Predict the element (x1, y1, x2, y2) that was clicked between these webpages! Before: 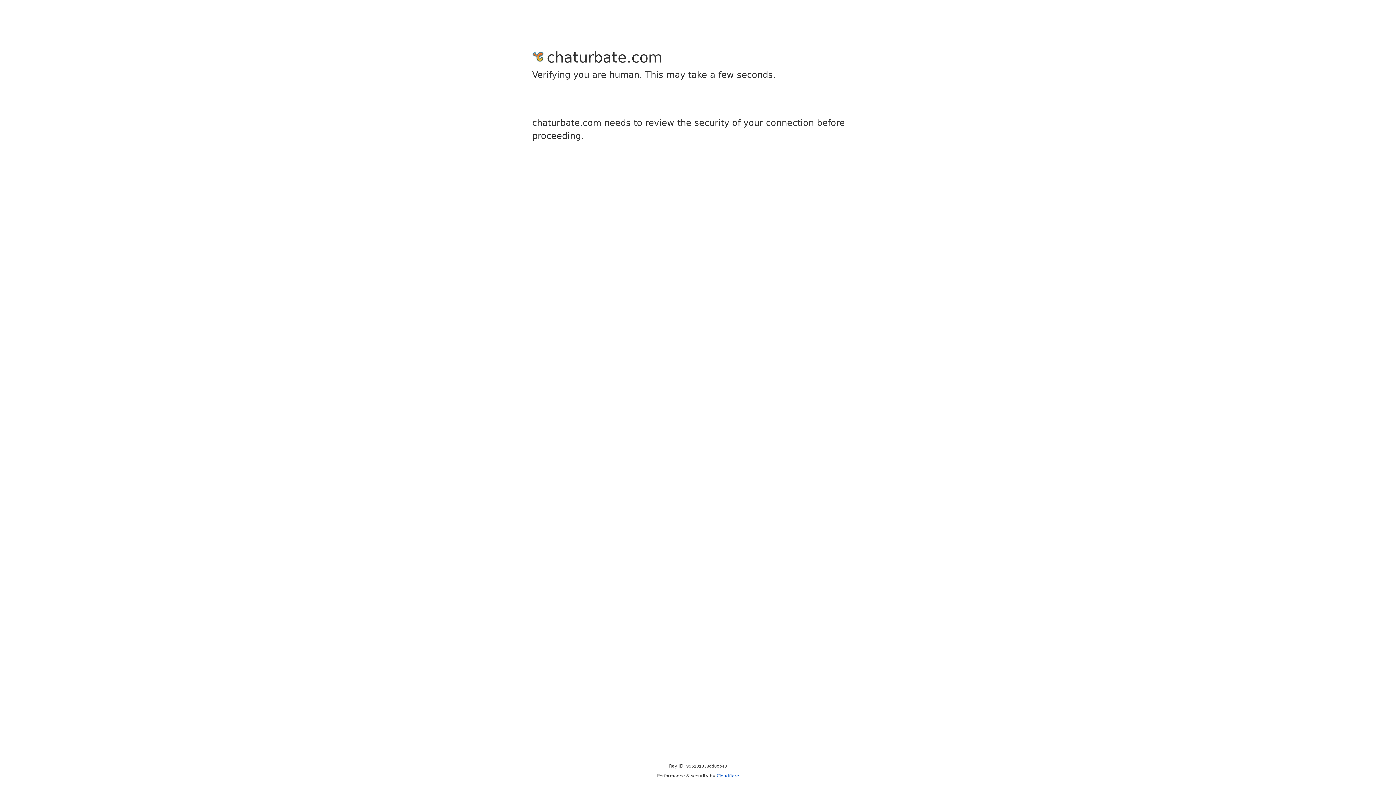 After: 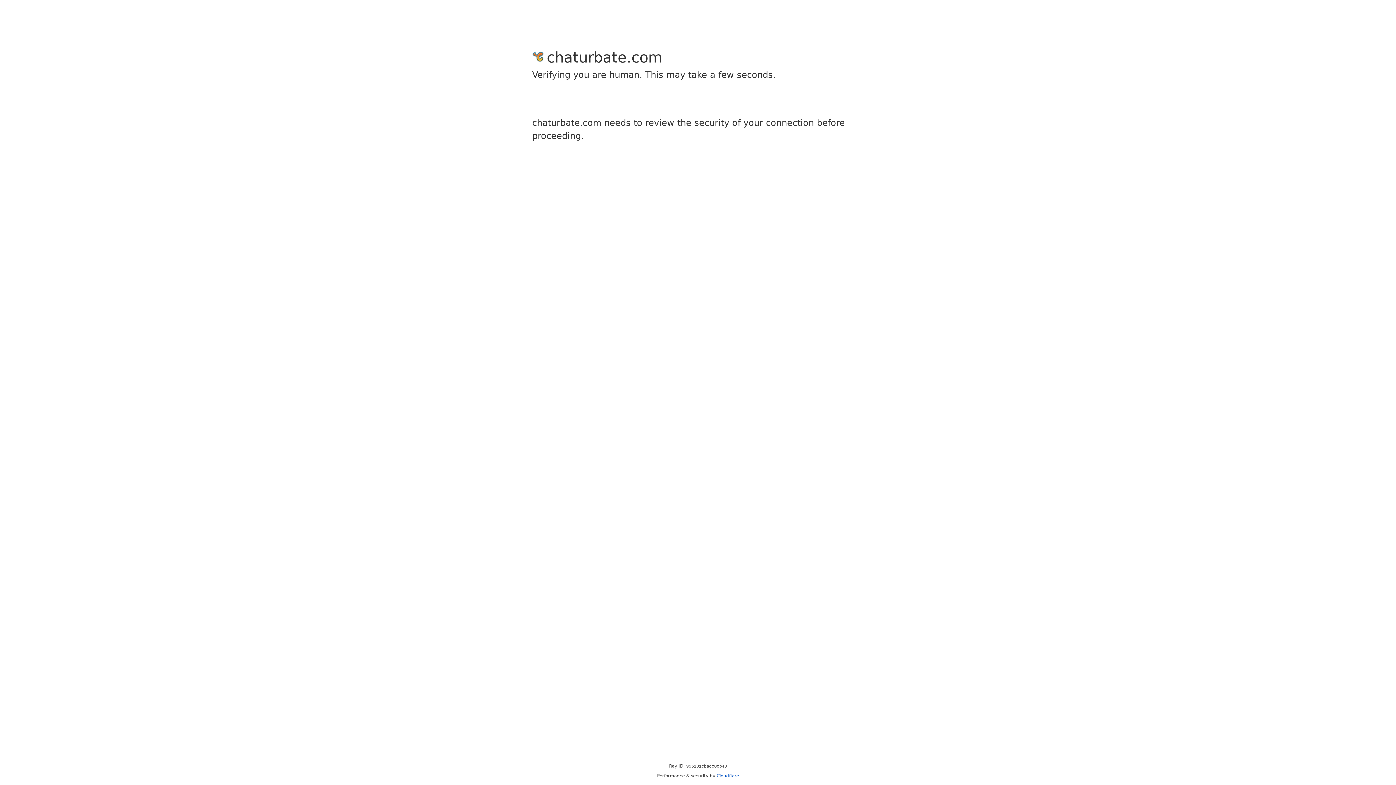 Action: bbox: (716, 773, 739, 778) label: Cloudflare